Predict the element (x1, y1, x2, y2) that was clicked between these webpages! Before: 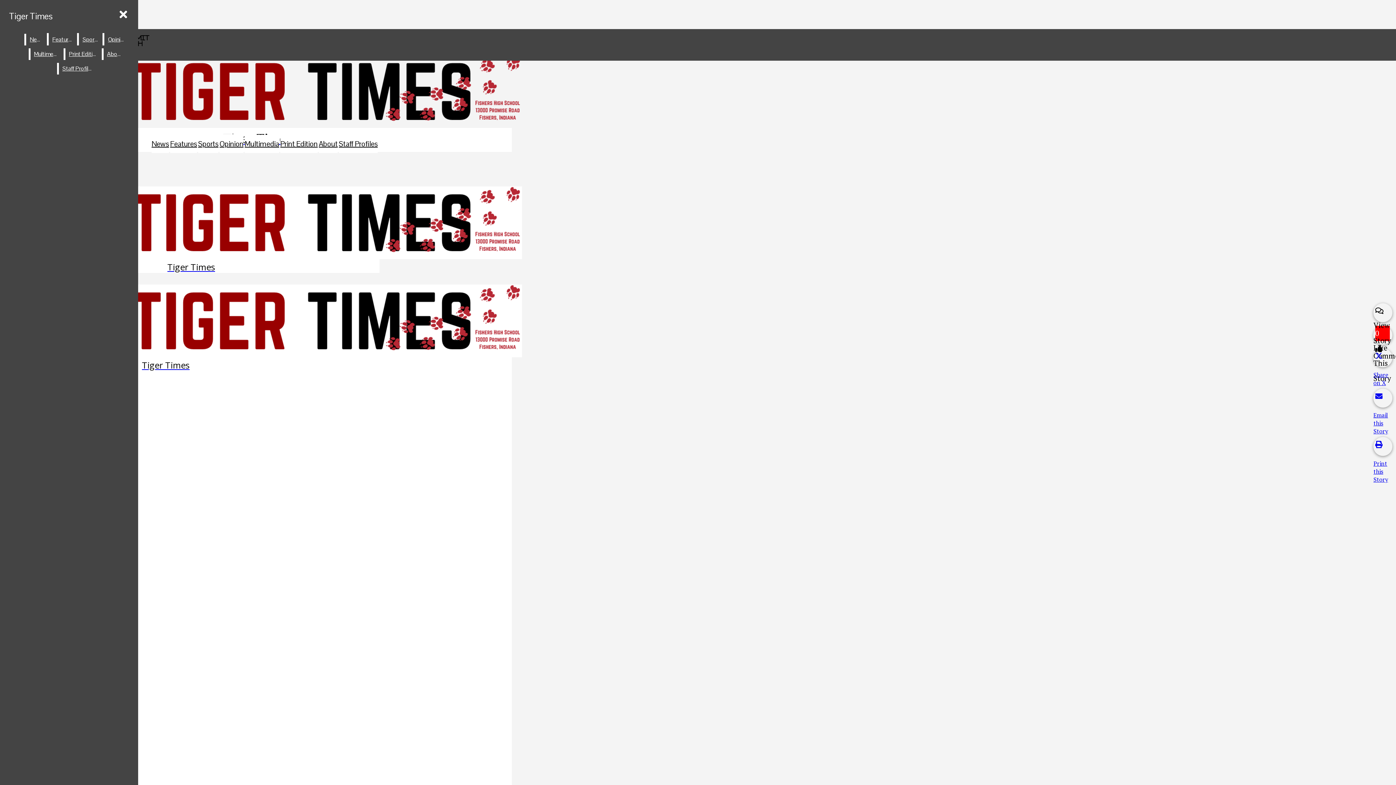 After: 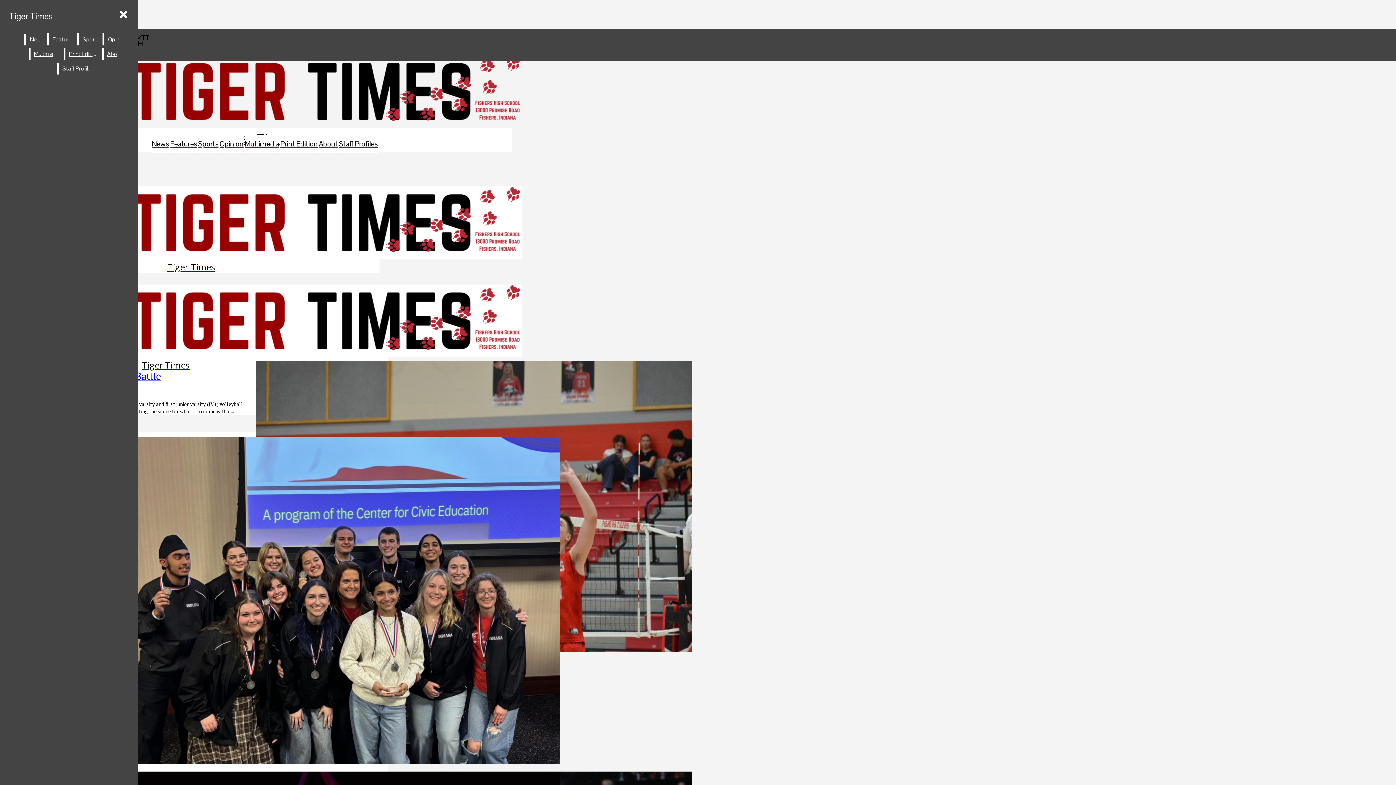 Action: bbox: (26, 33, 45, 45) label: News